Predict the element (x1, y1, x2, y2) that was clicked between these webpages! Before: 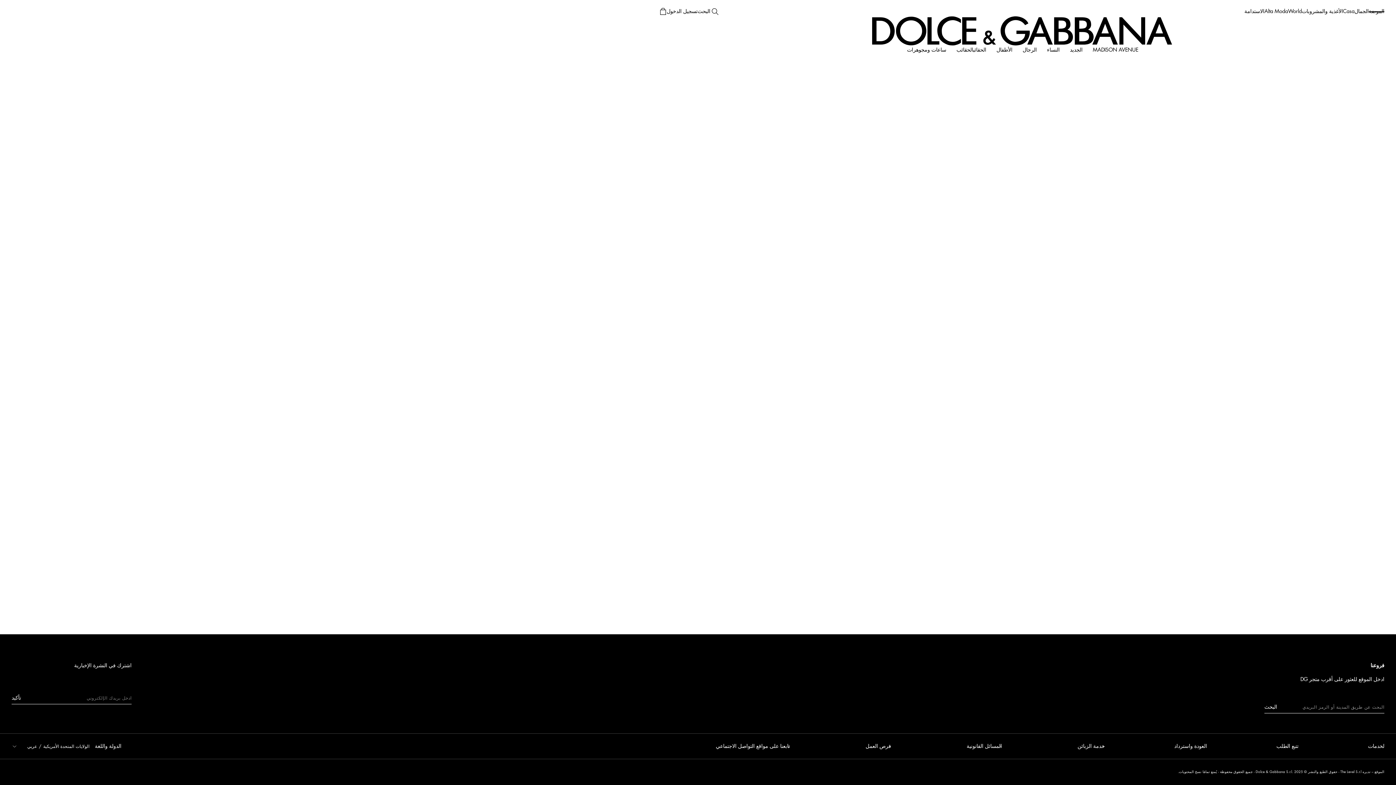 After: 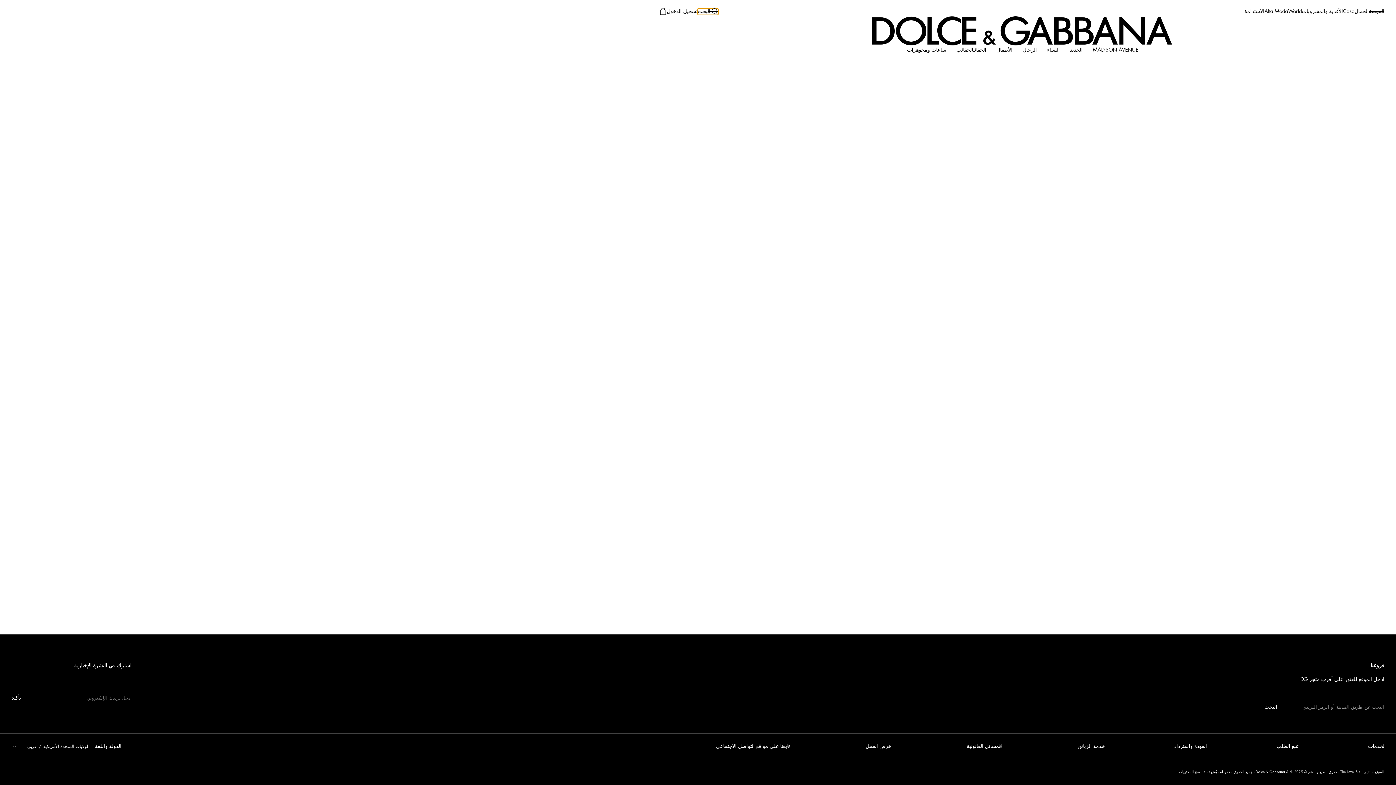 Action: label: البحث bbox: (697, 8, 718, 14)